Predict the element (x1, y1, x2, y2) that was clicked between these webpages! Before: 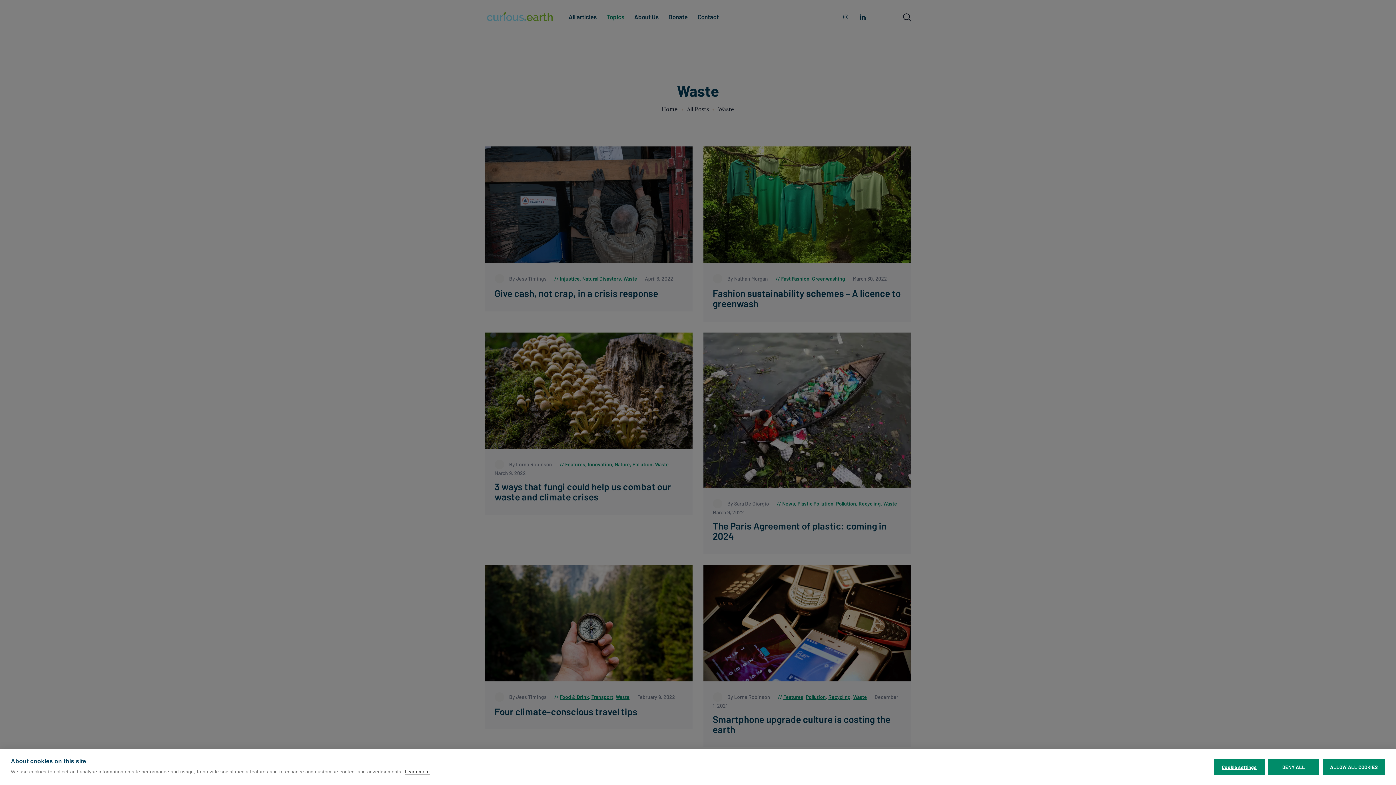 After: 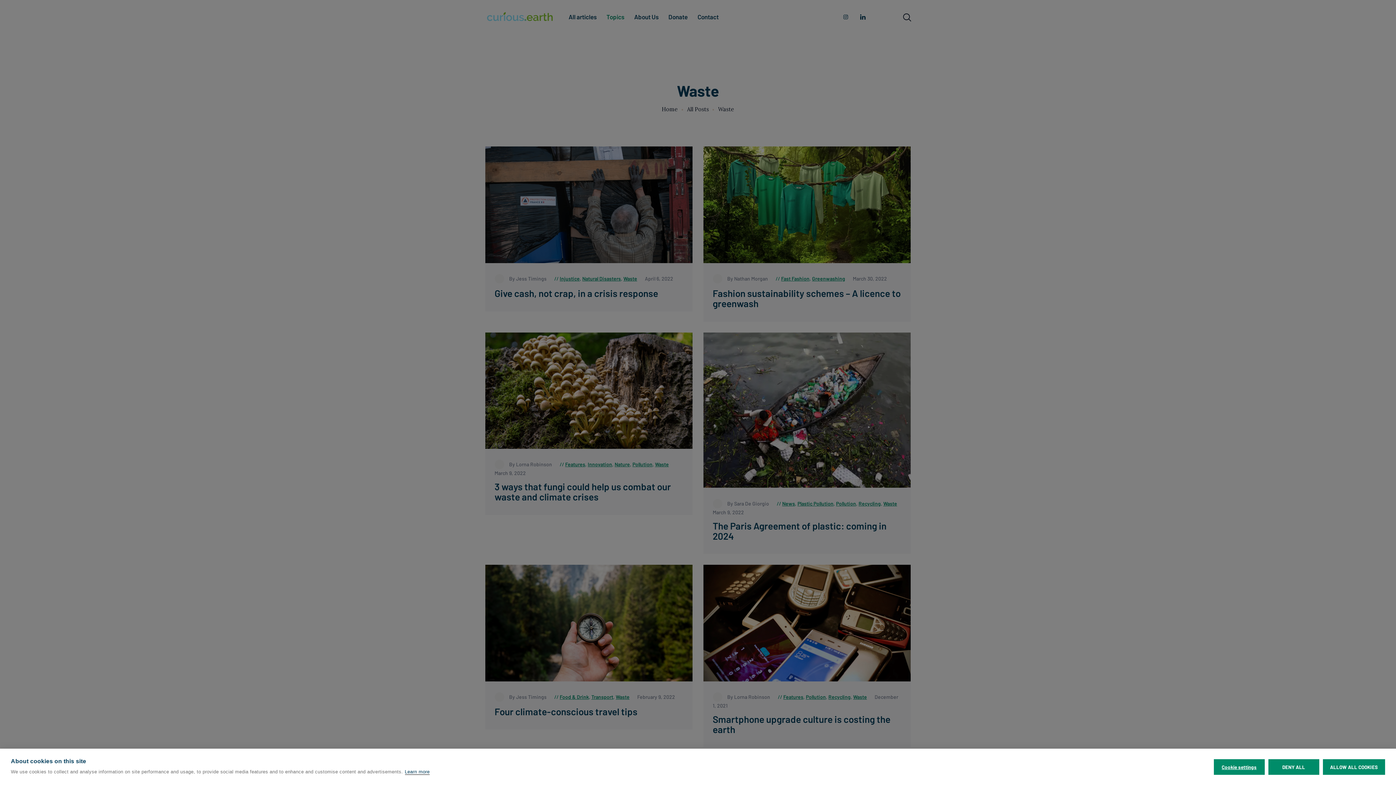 Action: bbox: (404, 769, 429, 775) label: Learn more